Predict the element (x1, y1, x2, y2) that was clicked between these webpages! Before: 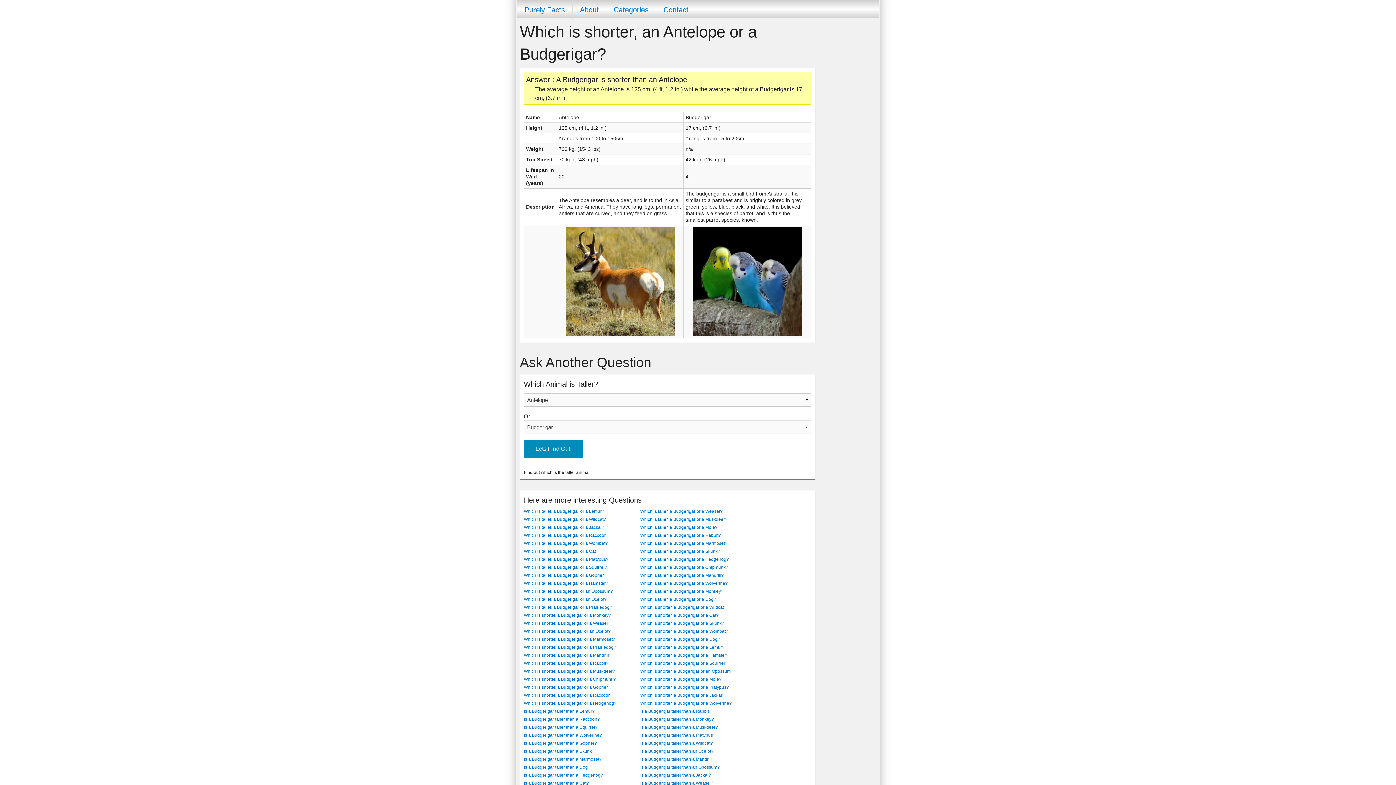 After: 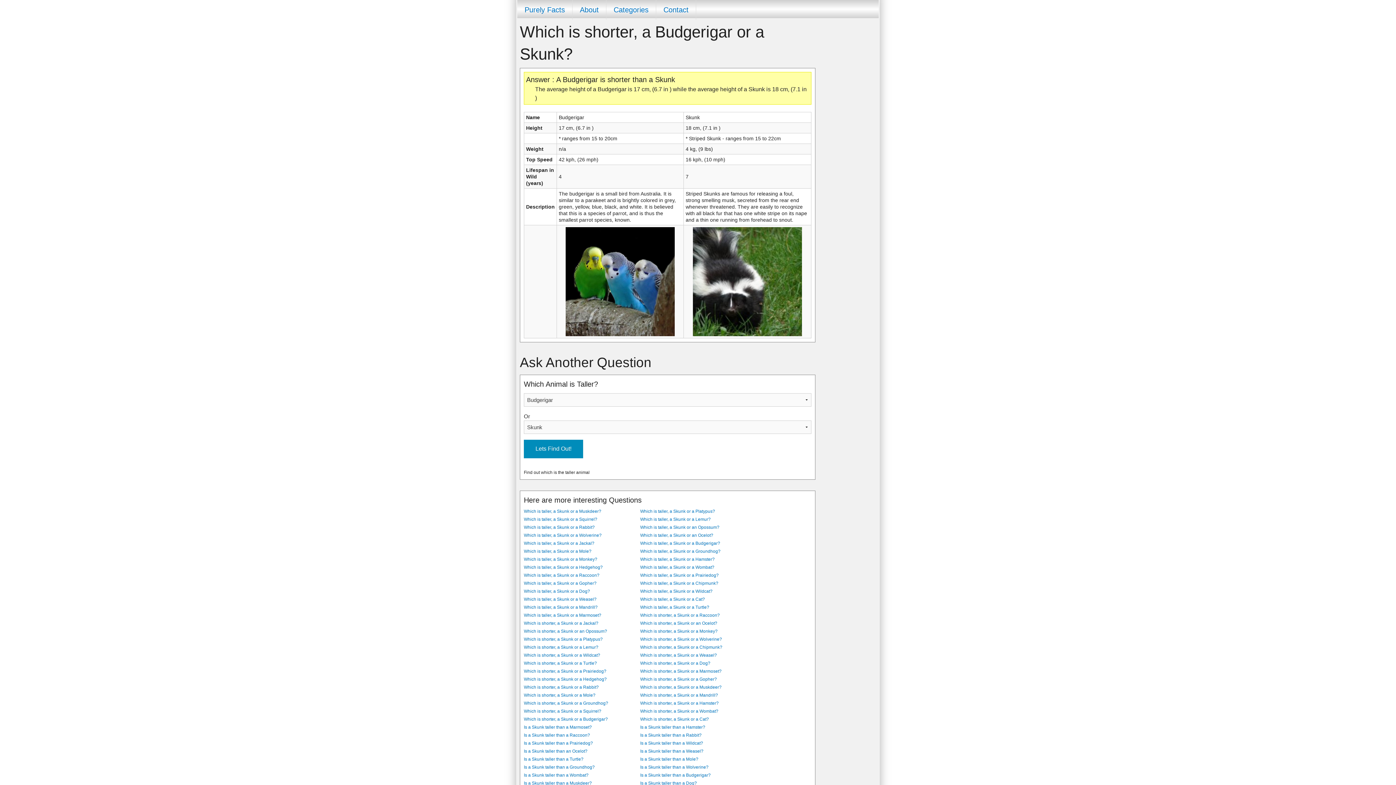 Action: bbox: (640, 621, 724, 626) label: Which is shorter, a Budgerigar or a Skunk?